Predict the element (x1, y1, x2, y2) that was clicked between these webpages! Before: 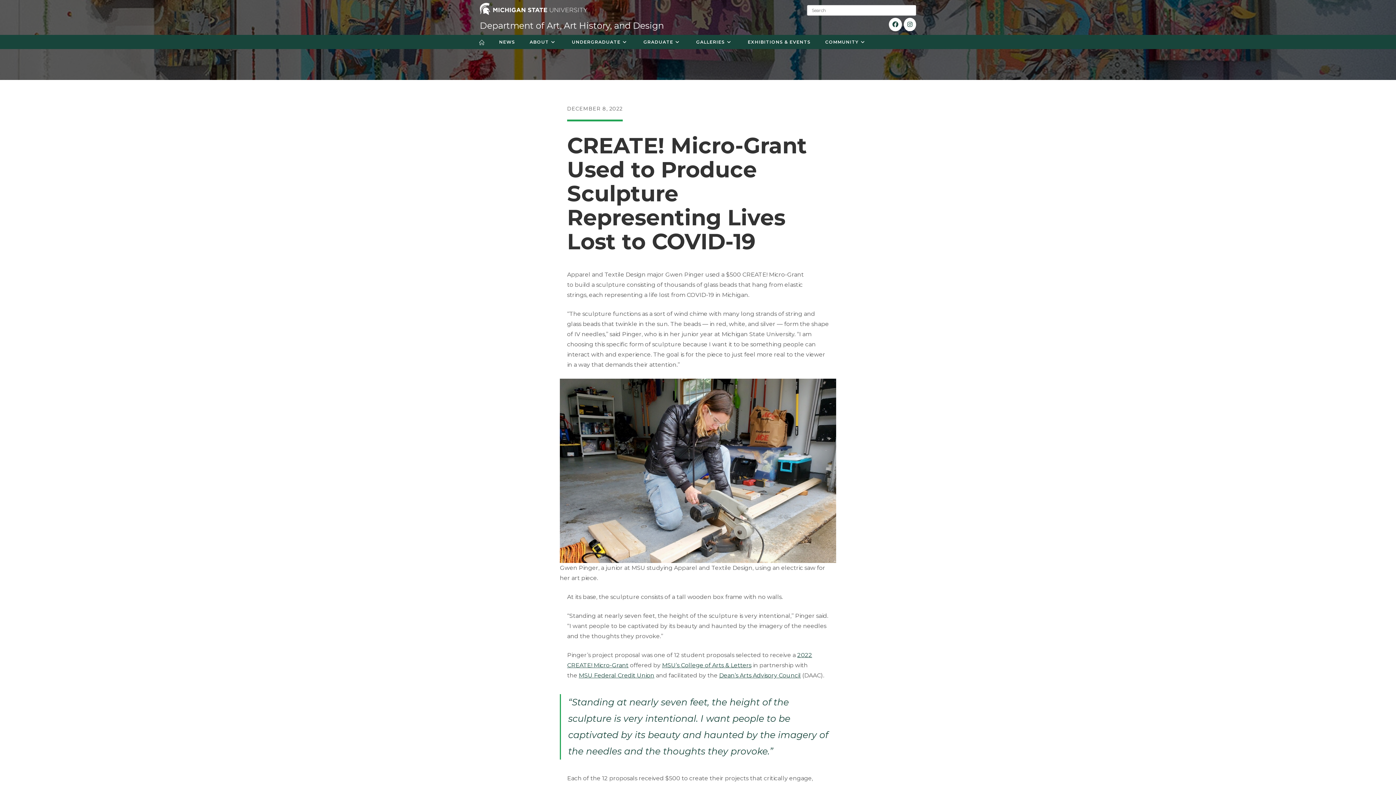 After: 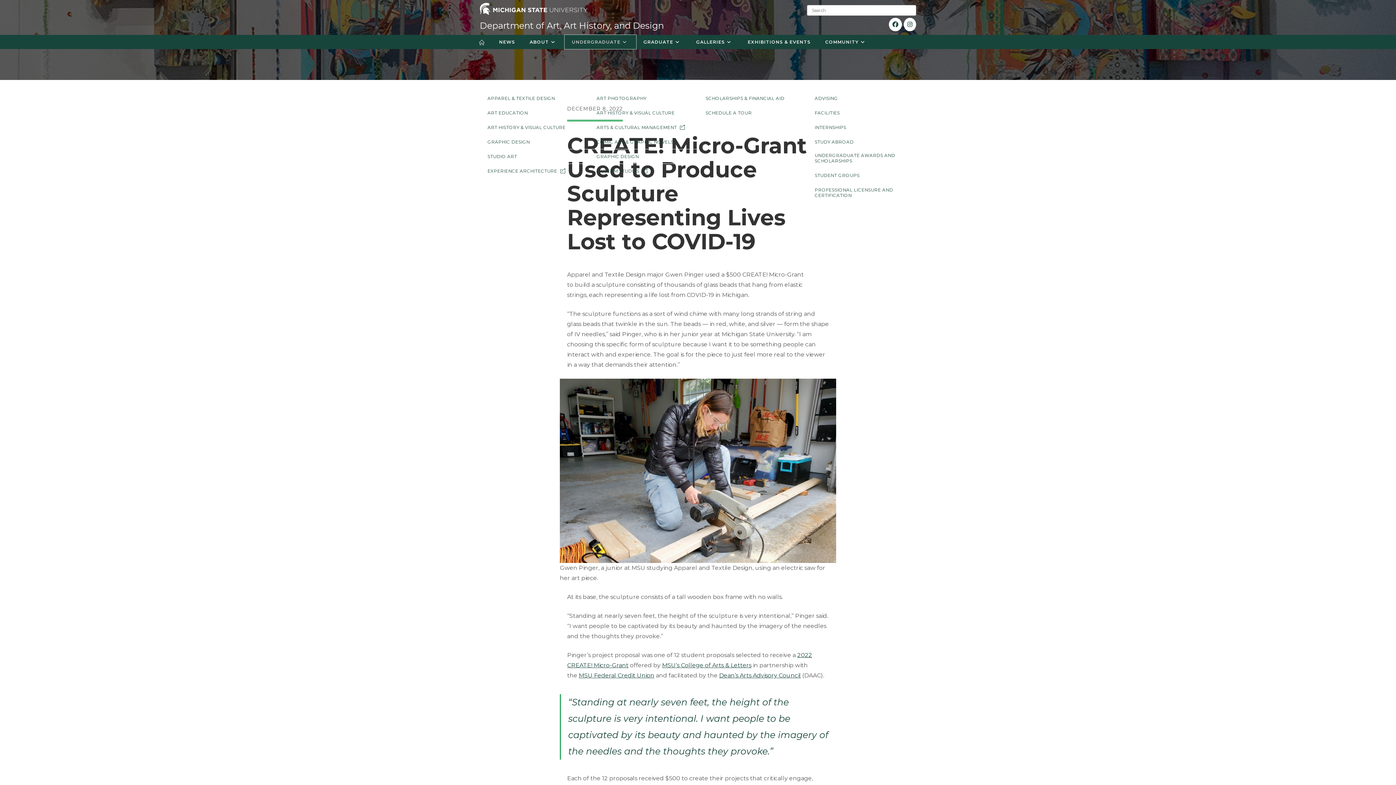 Action: bbox: (564, 34, 636, 49) label: UNDERGRADUATE